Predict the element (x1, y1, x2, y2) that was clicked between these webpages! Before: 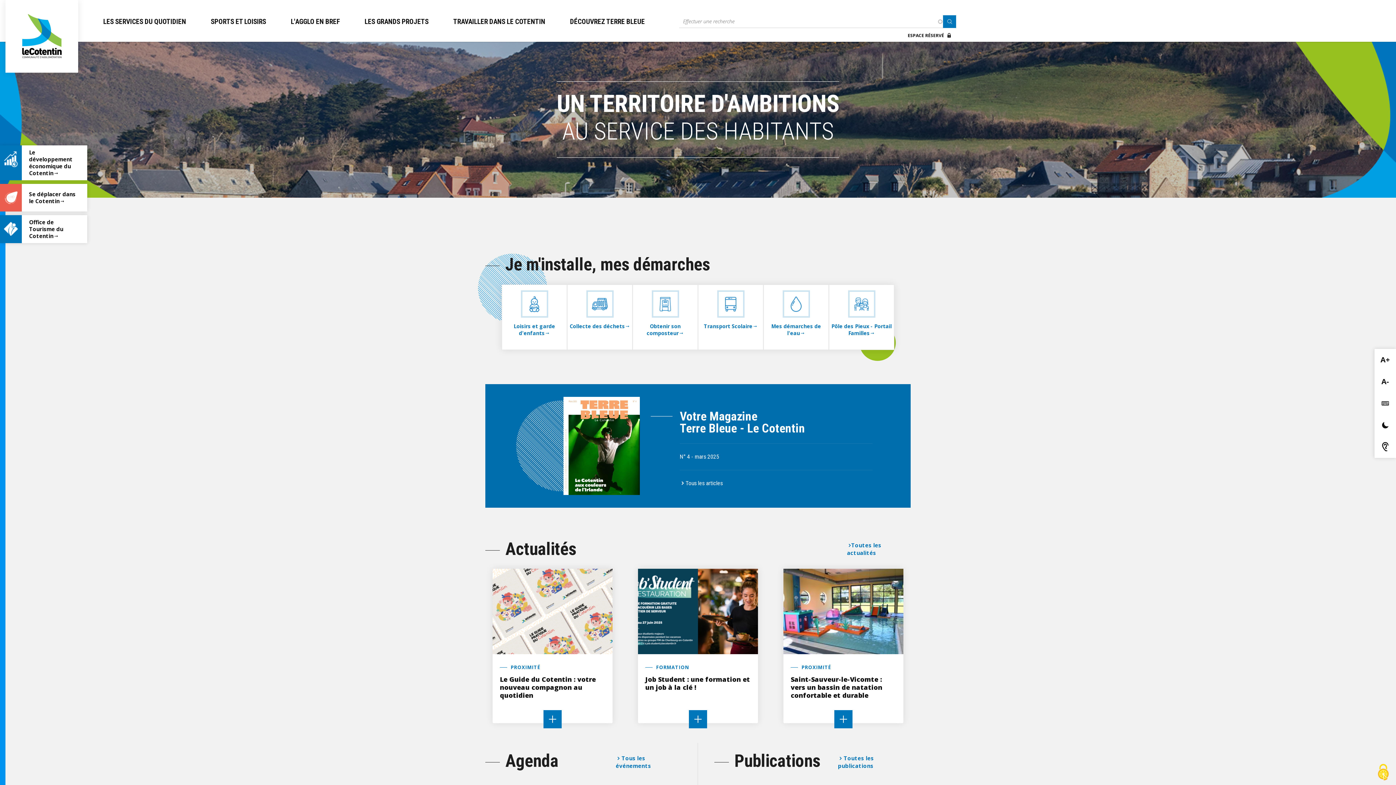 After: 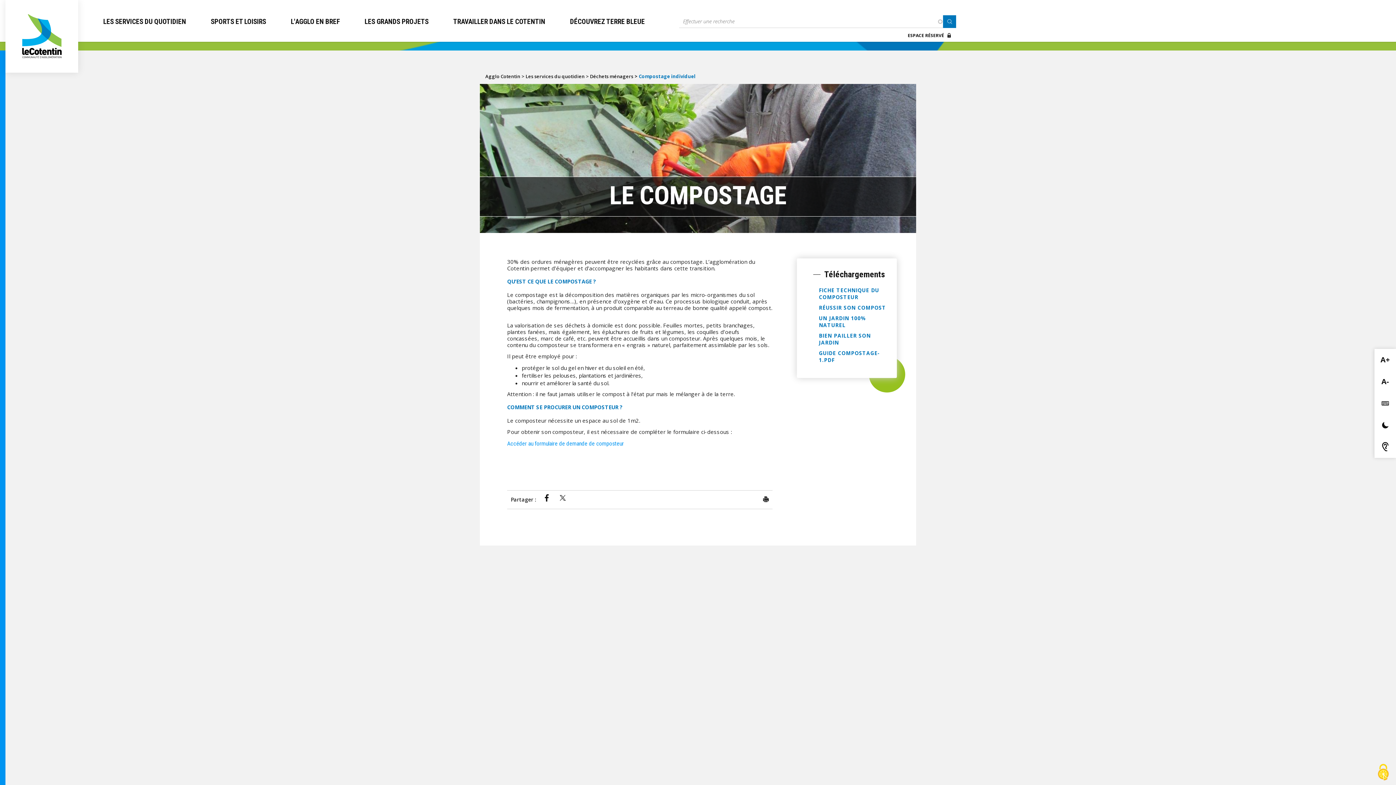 Action: label: Obtenir son composteur bbox: (632, 284, 698, 350)